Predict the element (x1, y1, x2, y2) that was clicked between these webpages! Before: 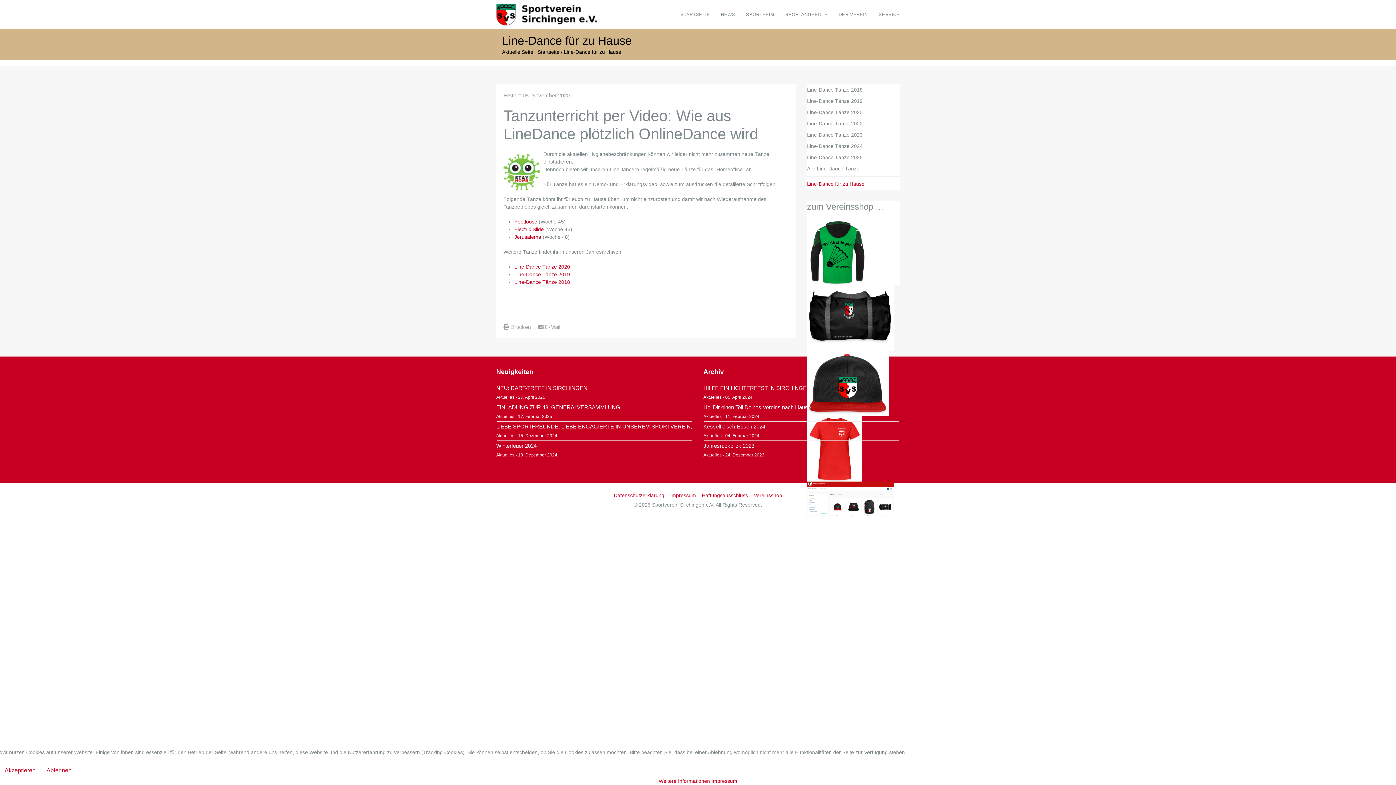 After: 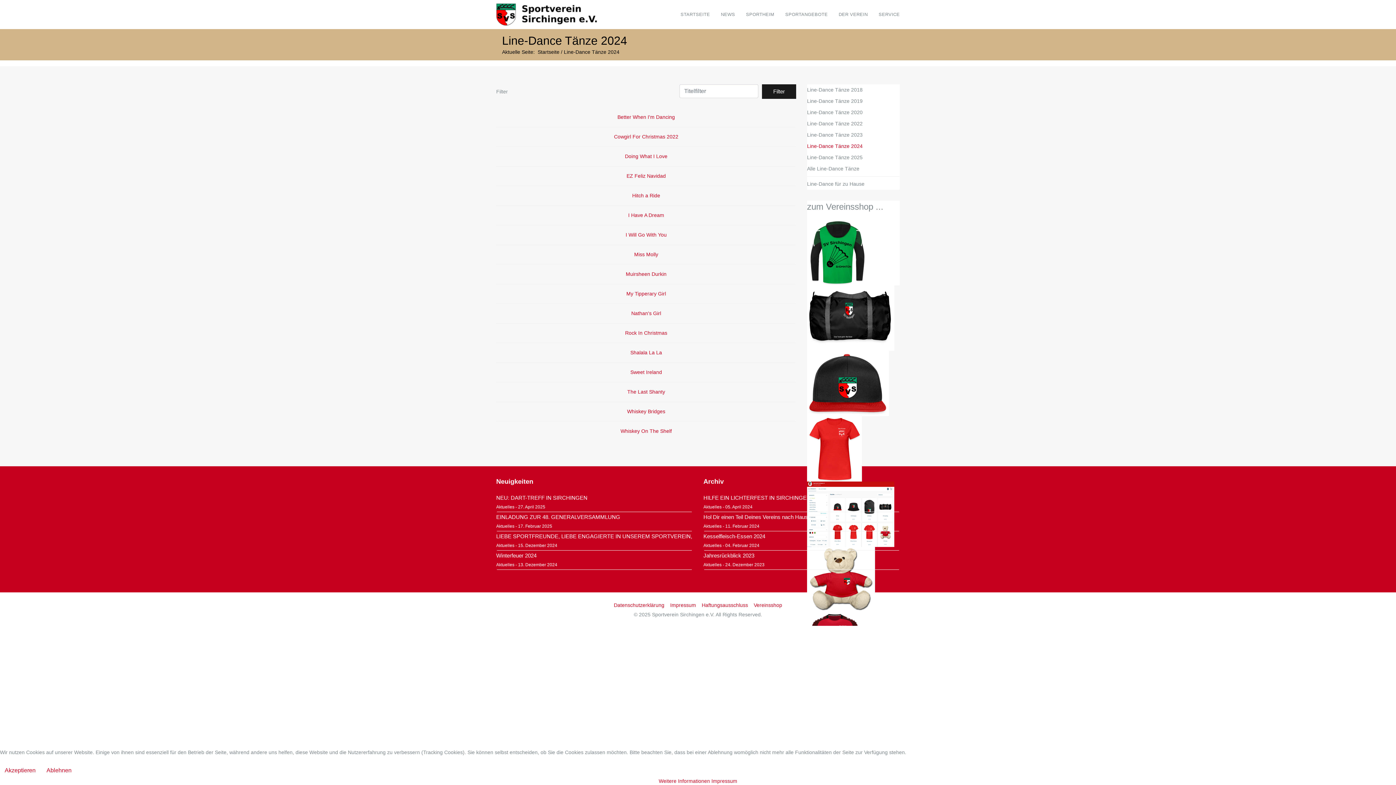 Action: label: Line-Dance Tänze 2024 bbox: (807, 140, 900, 152)